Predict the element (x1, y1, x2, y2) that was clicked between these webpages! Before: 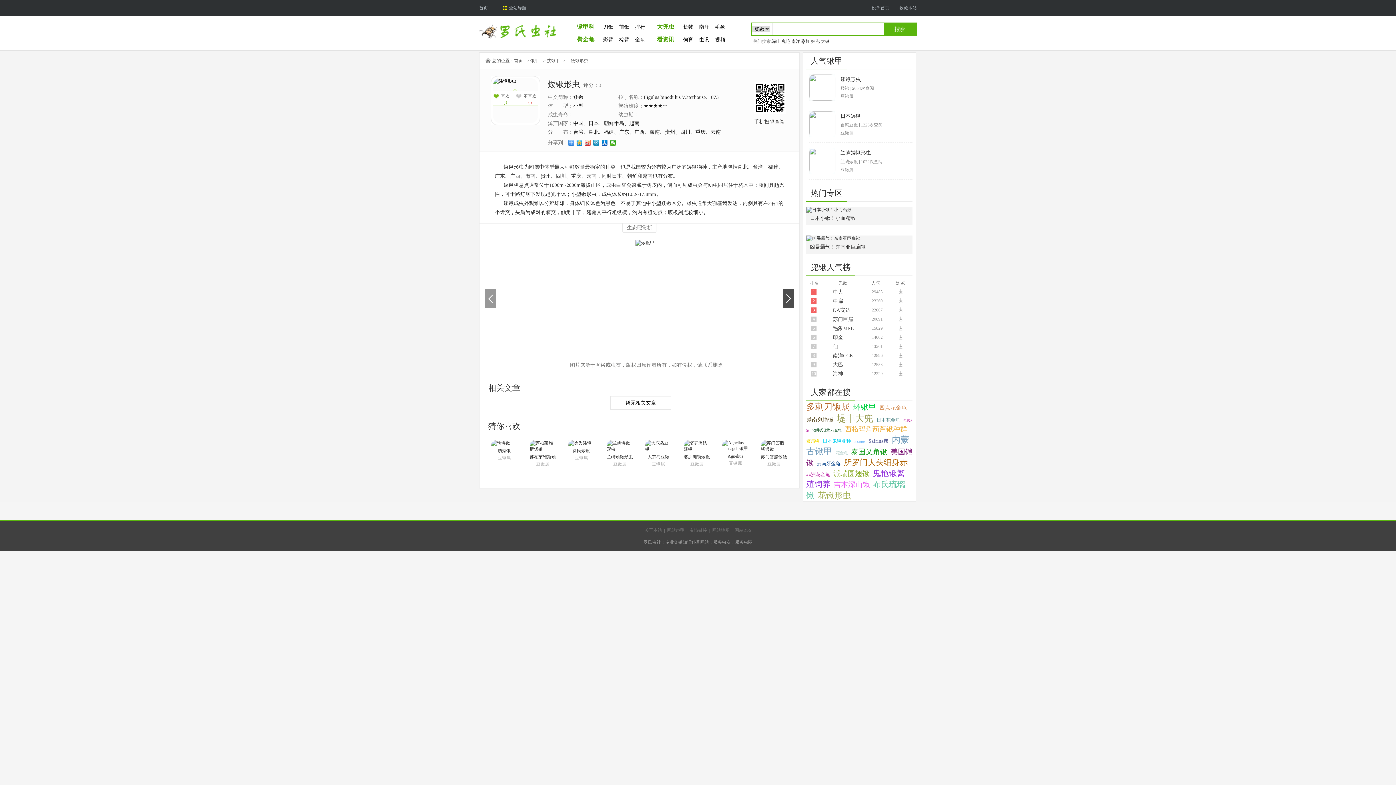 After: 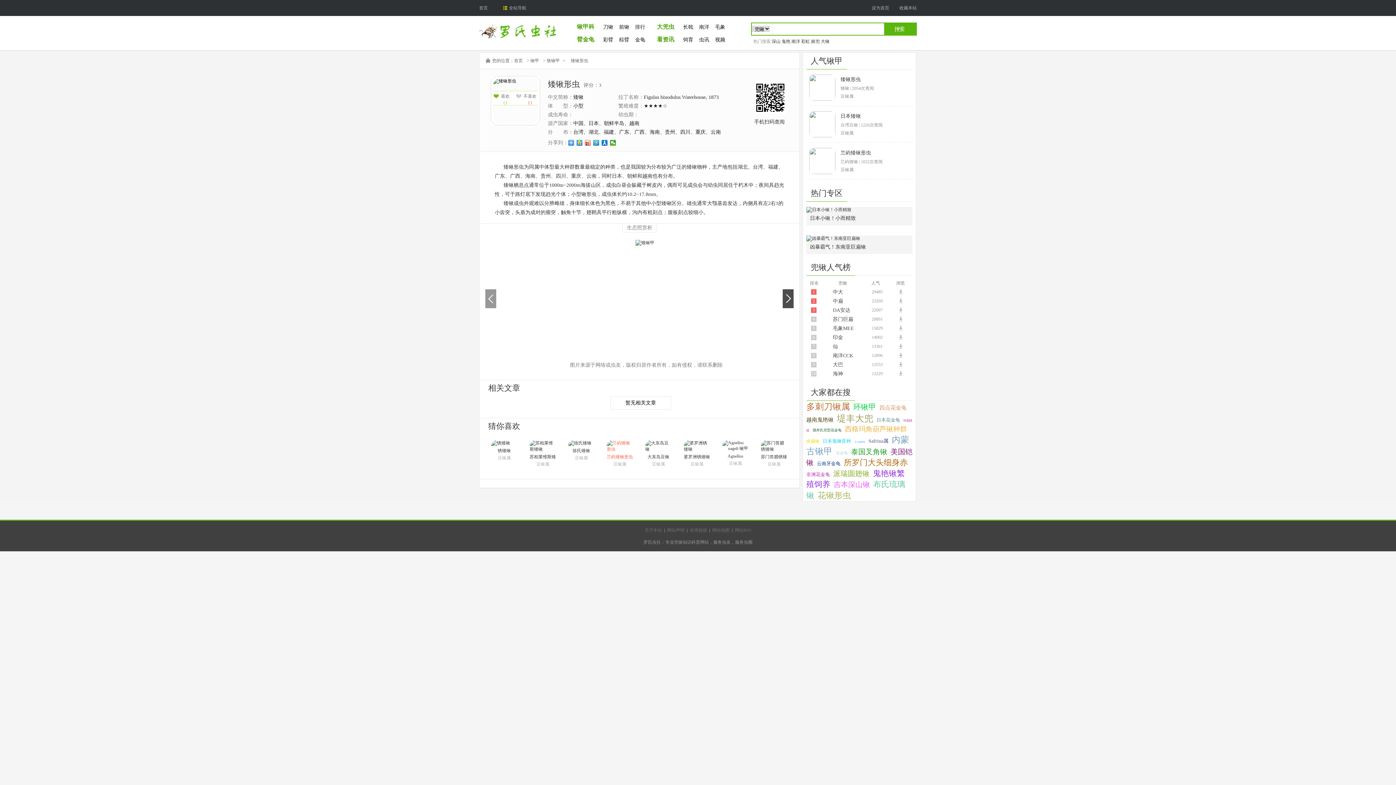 Action: bbox: (606, 440, 633, 470) label: 兰屿矮锹形虫
豆锹属